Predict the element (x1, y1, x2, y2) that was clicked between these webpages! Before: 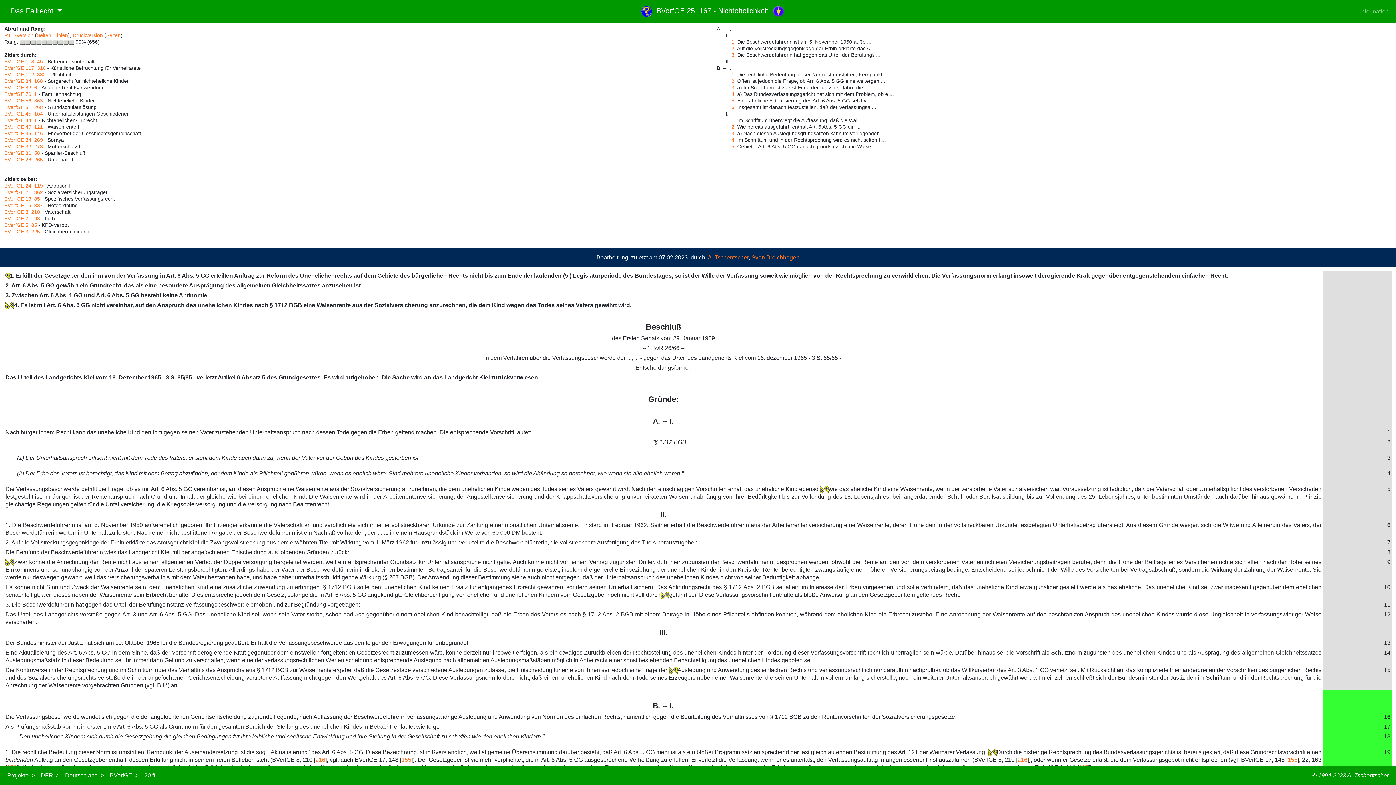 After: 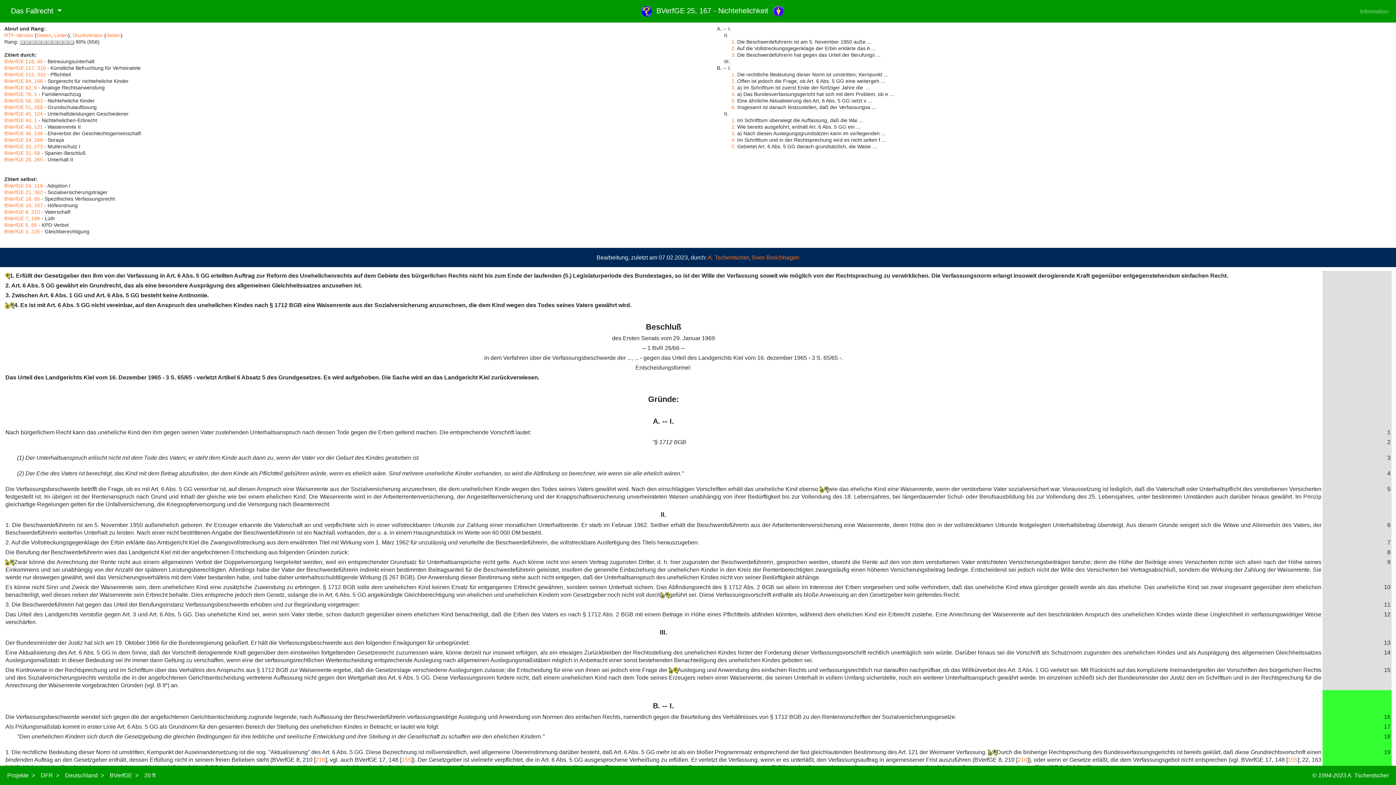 Action: bbox: (1387, 549, 1390, 555) label: 8